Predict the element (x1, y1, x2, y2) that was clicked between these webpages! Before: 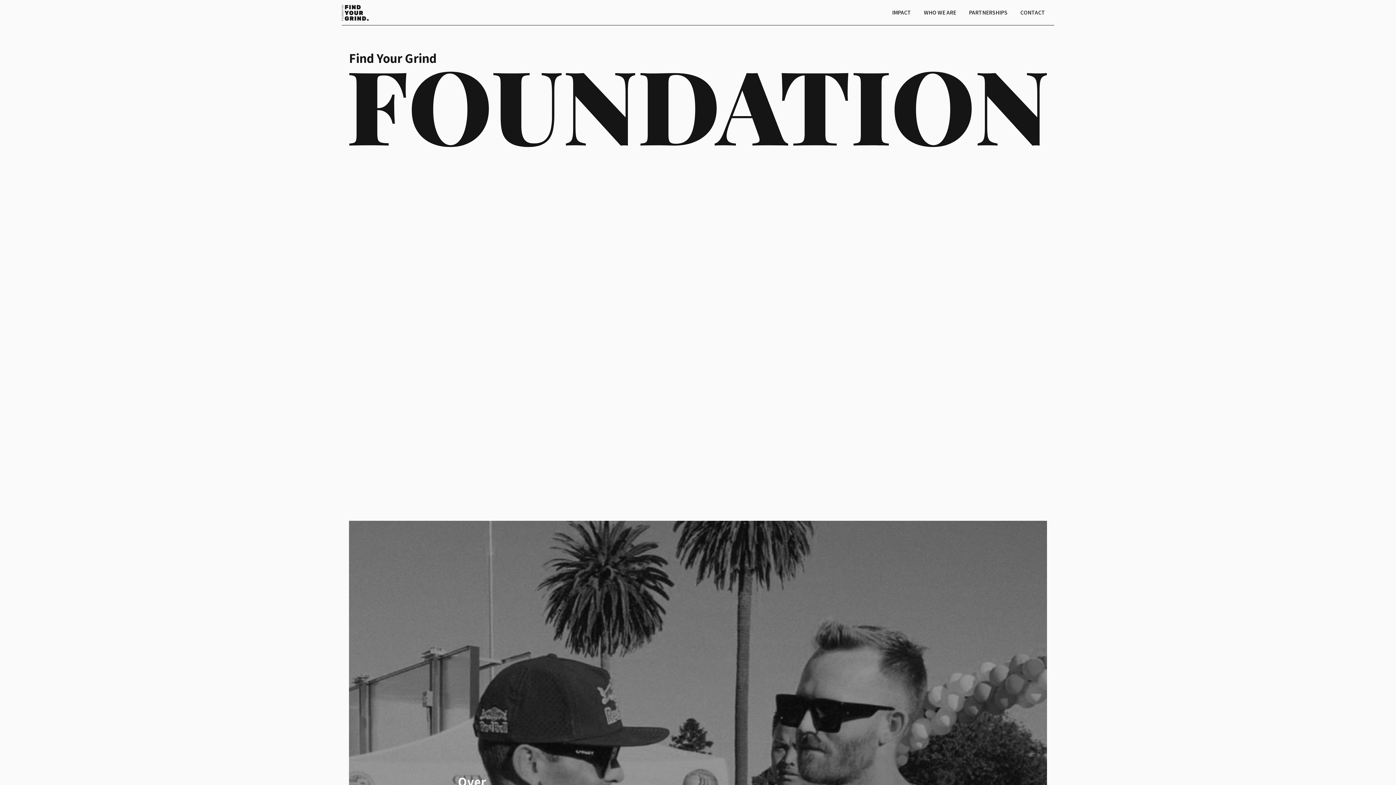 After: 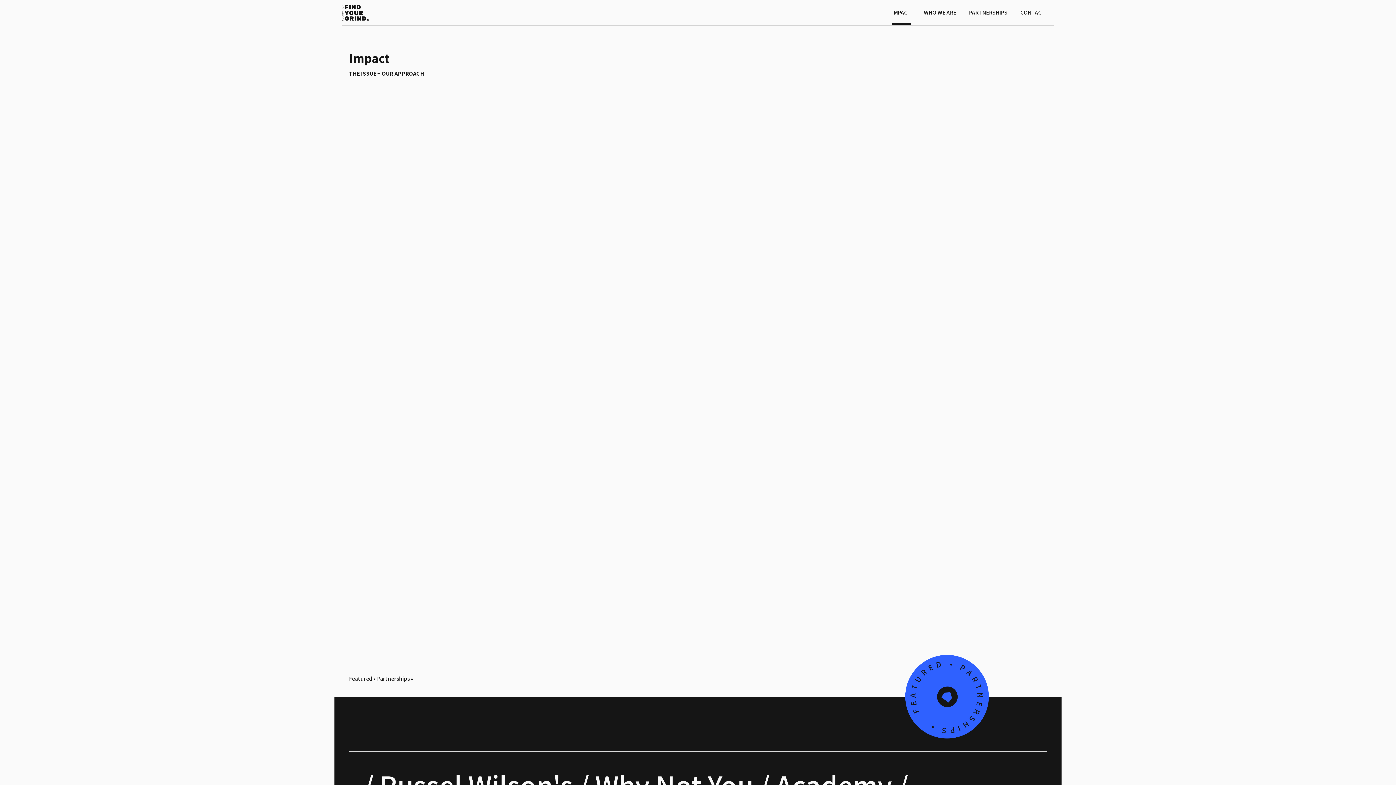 Action: bbox: (892, 8, 911, 16) label: IMPACT